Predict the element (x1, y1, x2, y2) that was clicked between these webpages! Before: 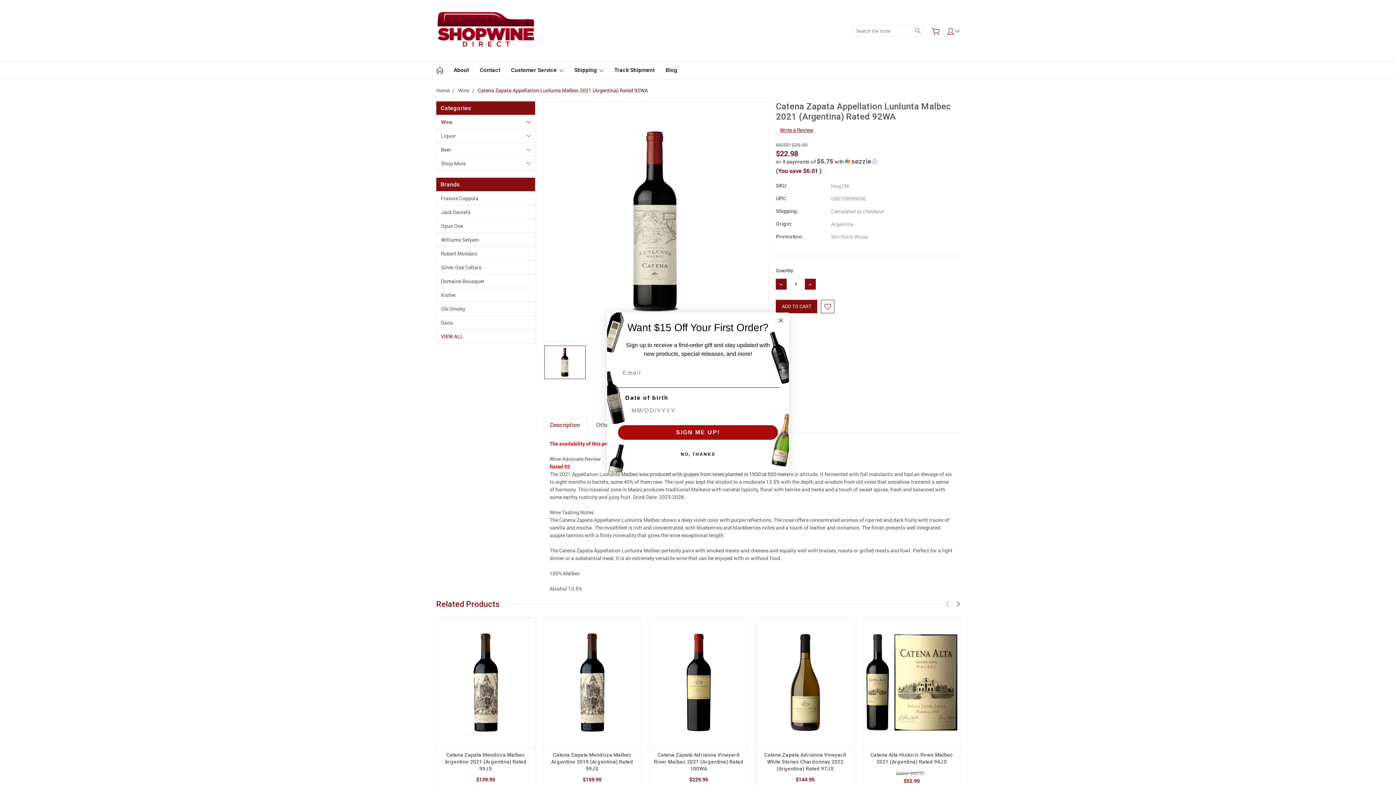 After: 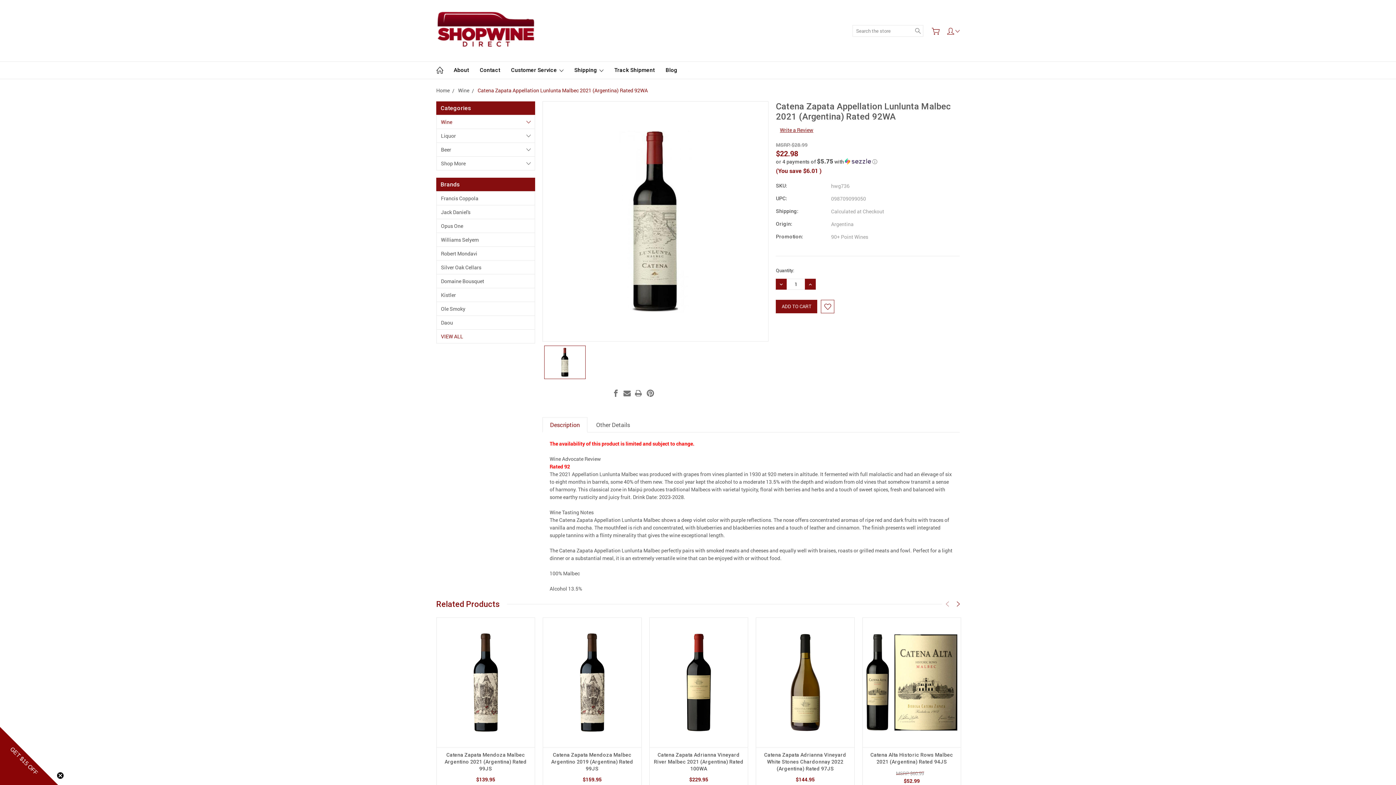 Action: label: NO, THANKS bbox: (616, 447, 779, 461)